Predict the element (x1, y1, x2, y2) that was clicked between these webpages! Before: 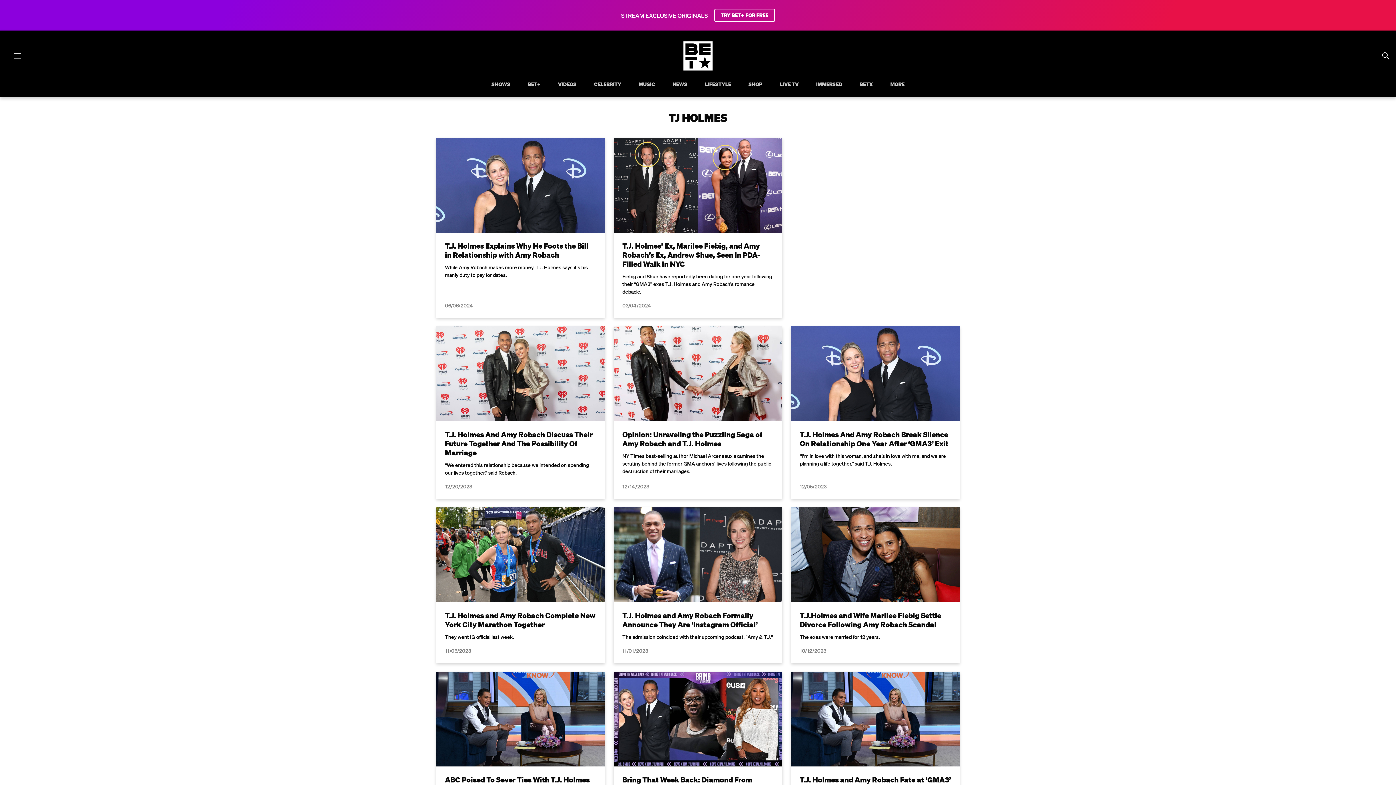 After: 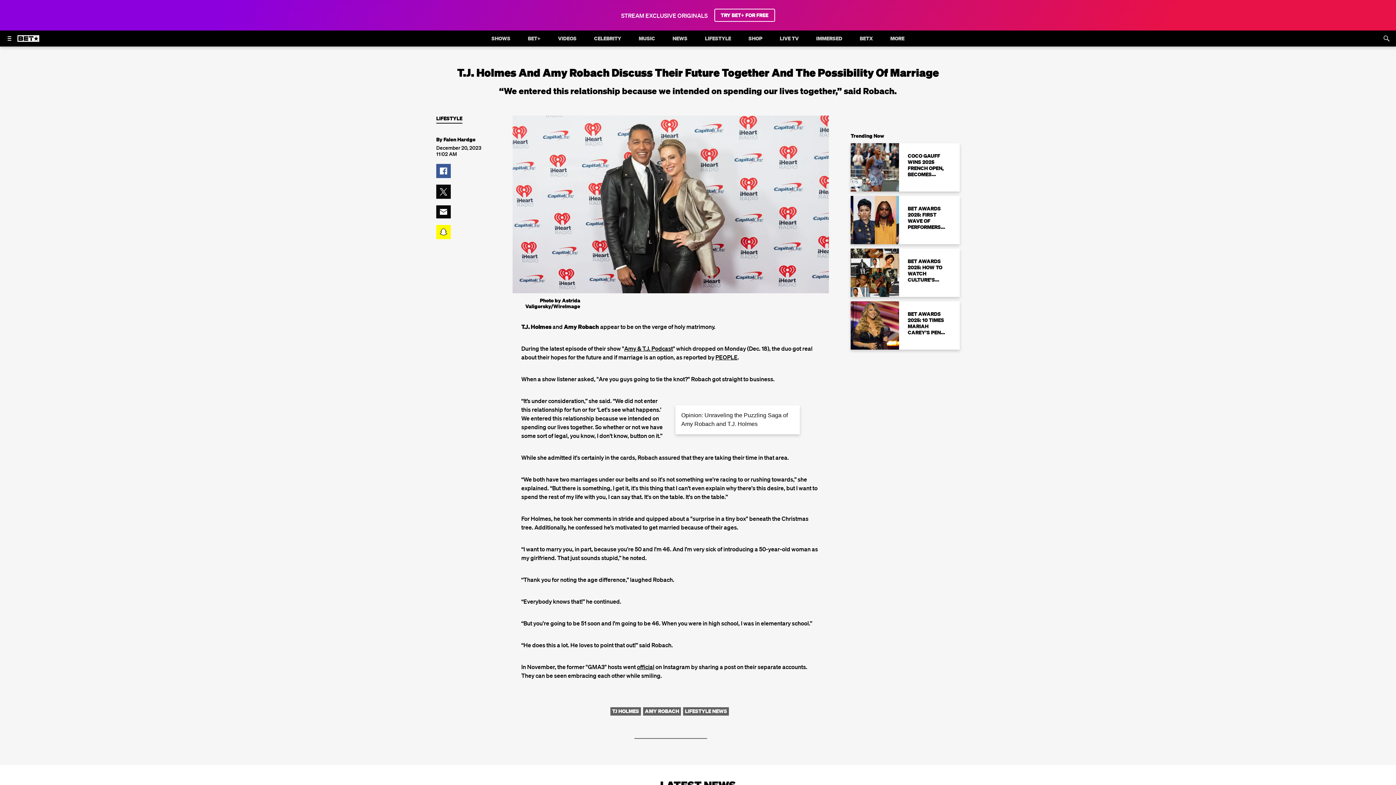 Action: bbox: (436, 326, 605, 498) label: T.J. Holmes And Amy Robach Discuss Their Future Together And The Possibility Of Marriage
“We entered this relationship because we intended on spending our lives together,” said Robach.
12/20/2023